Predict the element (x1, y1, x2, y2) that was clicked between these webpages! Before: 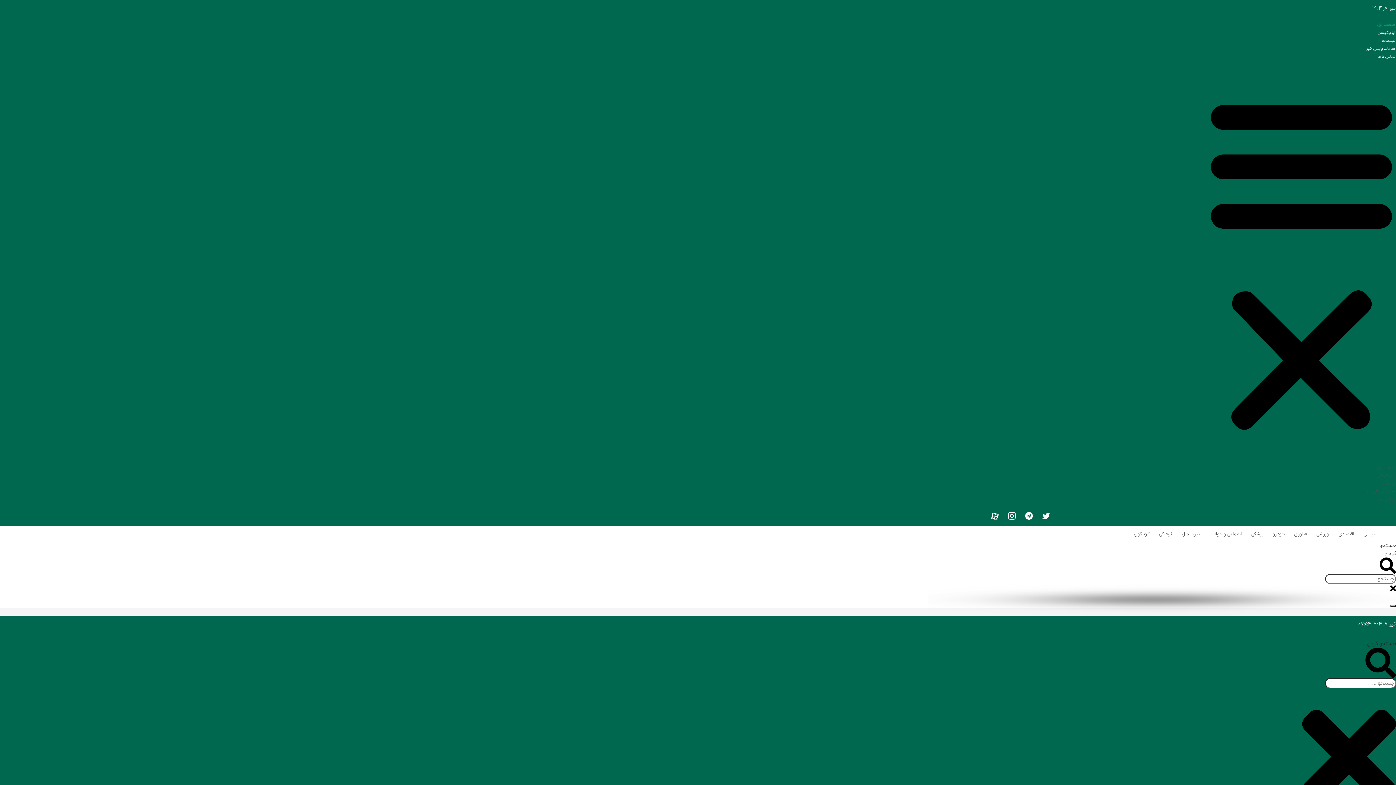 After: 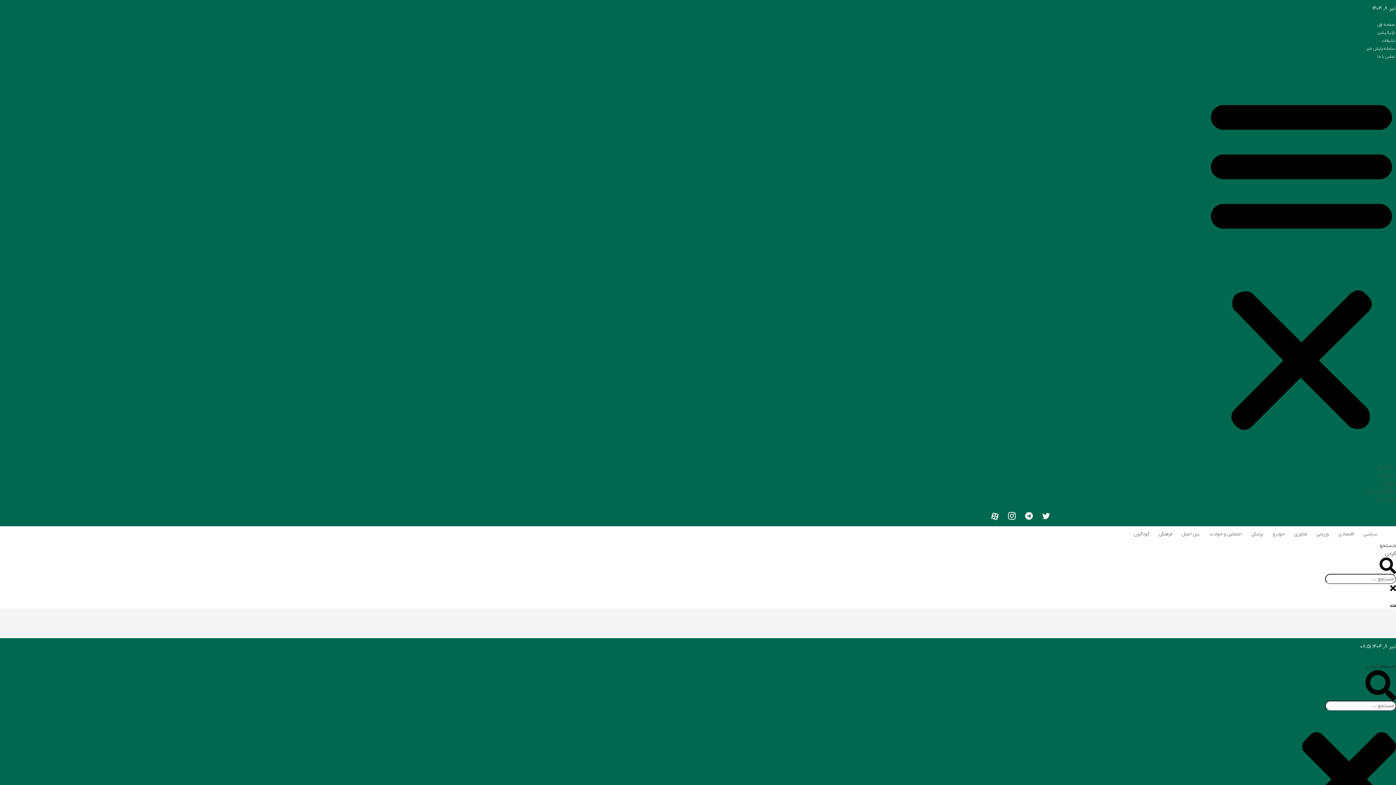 Action: label: بین الملل bbox: (1178, 528, 1204, 540)